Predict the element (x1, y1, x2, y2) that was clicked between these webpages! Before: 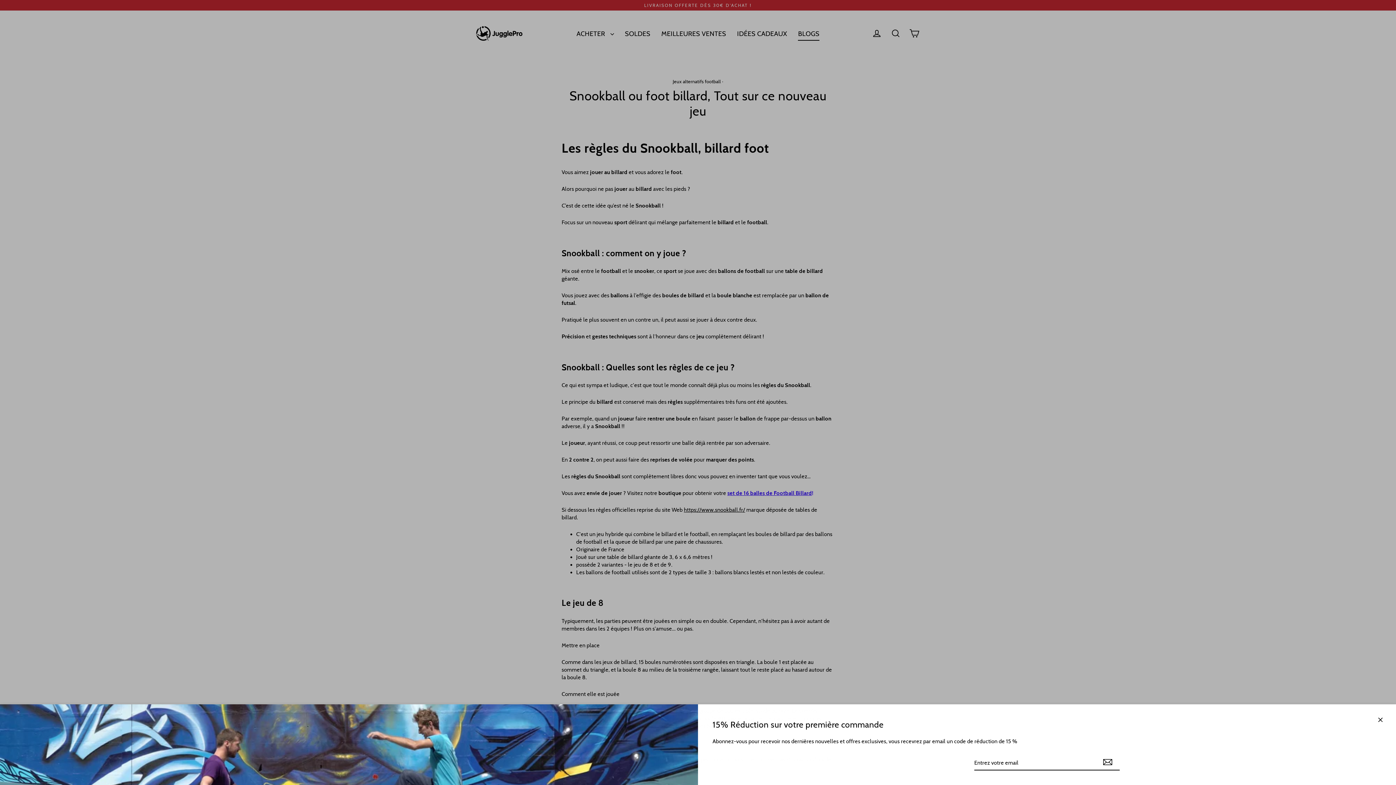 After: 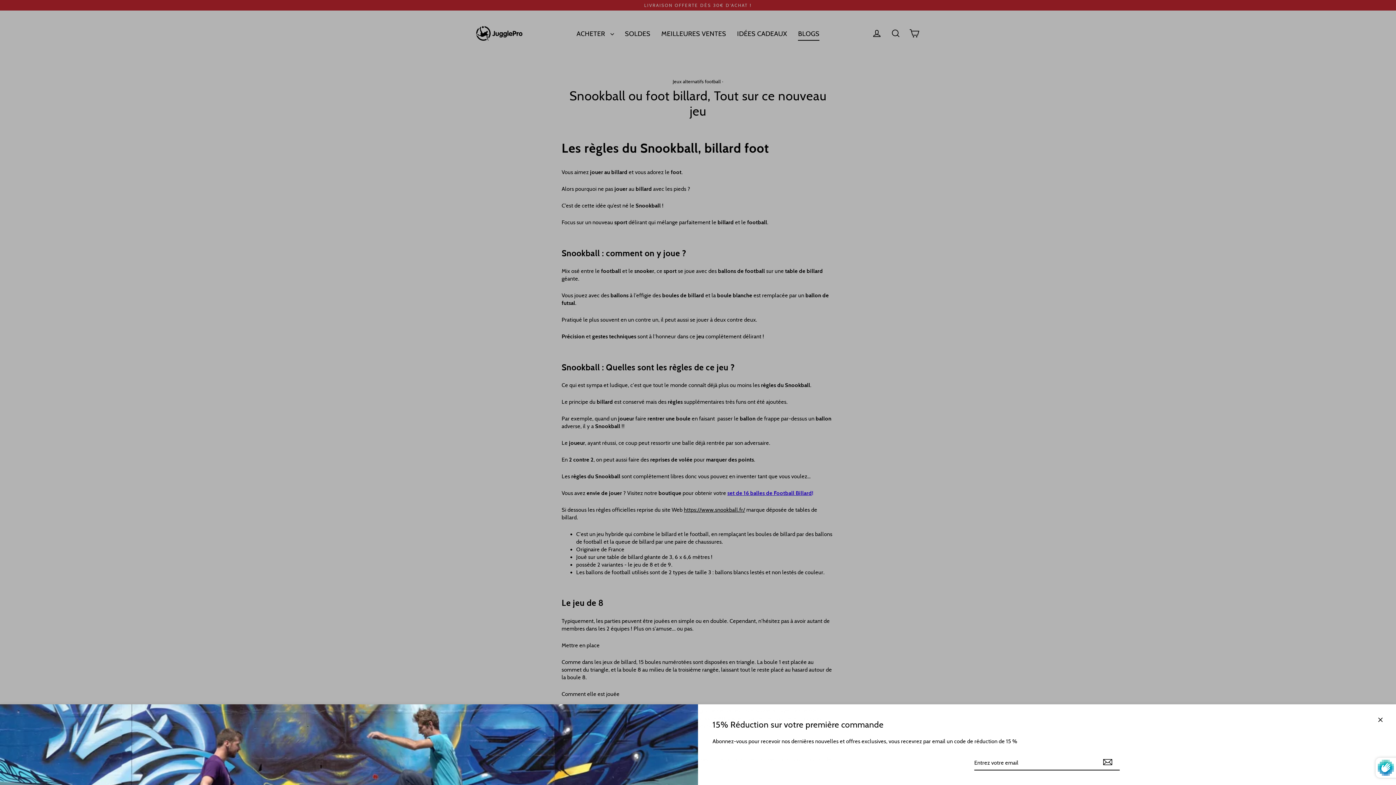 Action: bbox: (1096, 756, 1120, 769)